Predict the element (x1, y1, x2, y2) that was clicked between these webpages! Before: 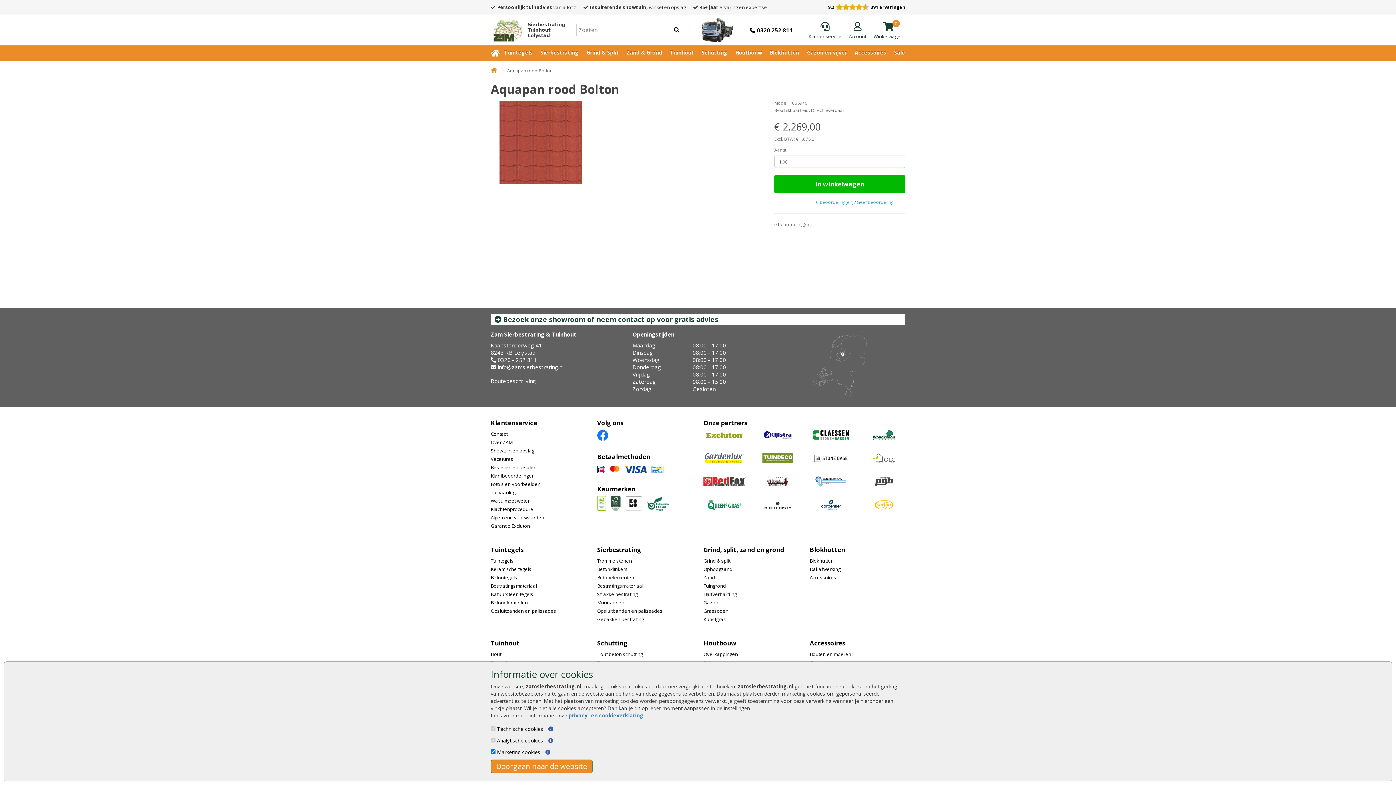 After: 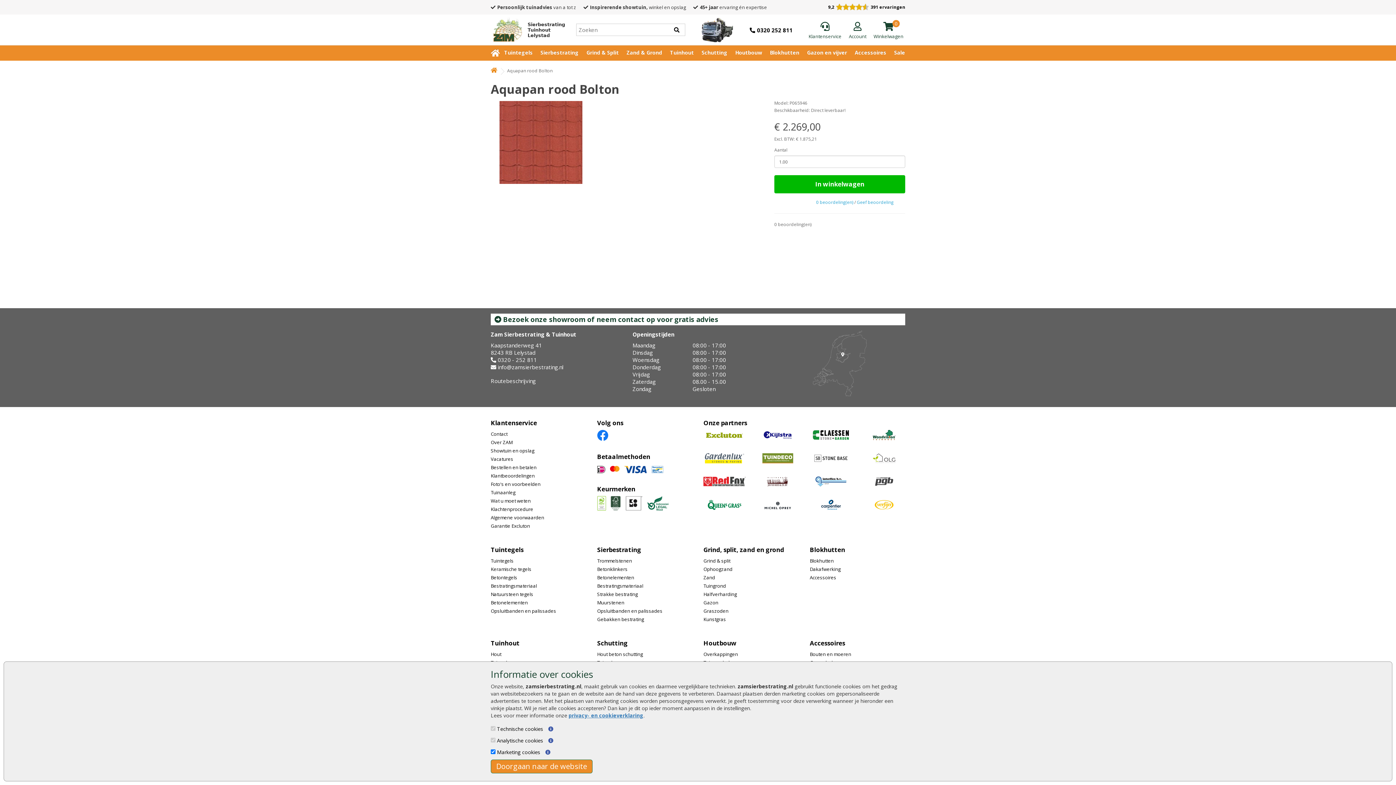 Action: label: info@zamsierbestrating.nl bbox: (497, 363, 563, 370)